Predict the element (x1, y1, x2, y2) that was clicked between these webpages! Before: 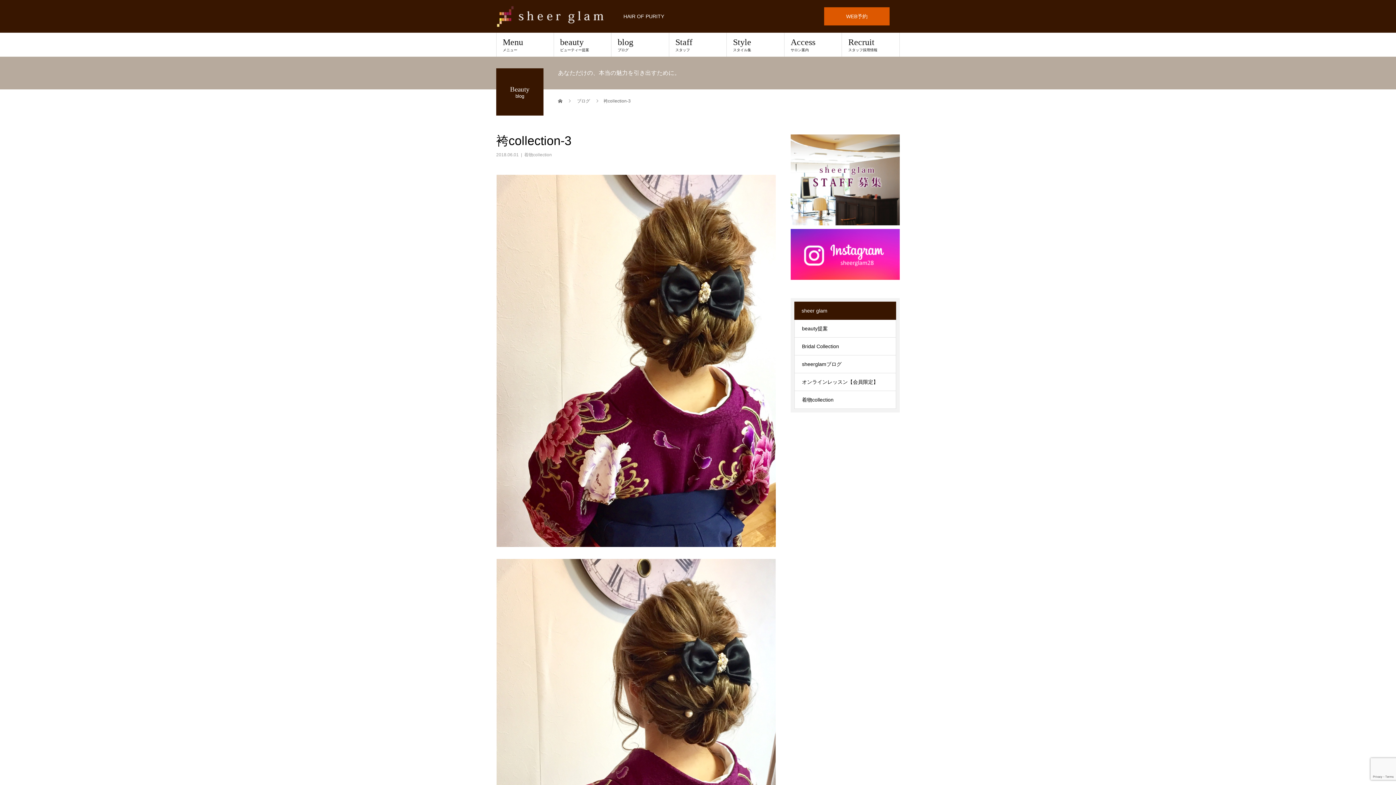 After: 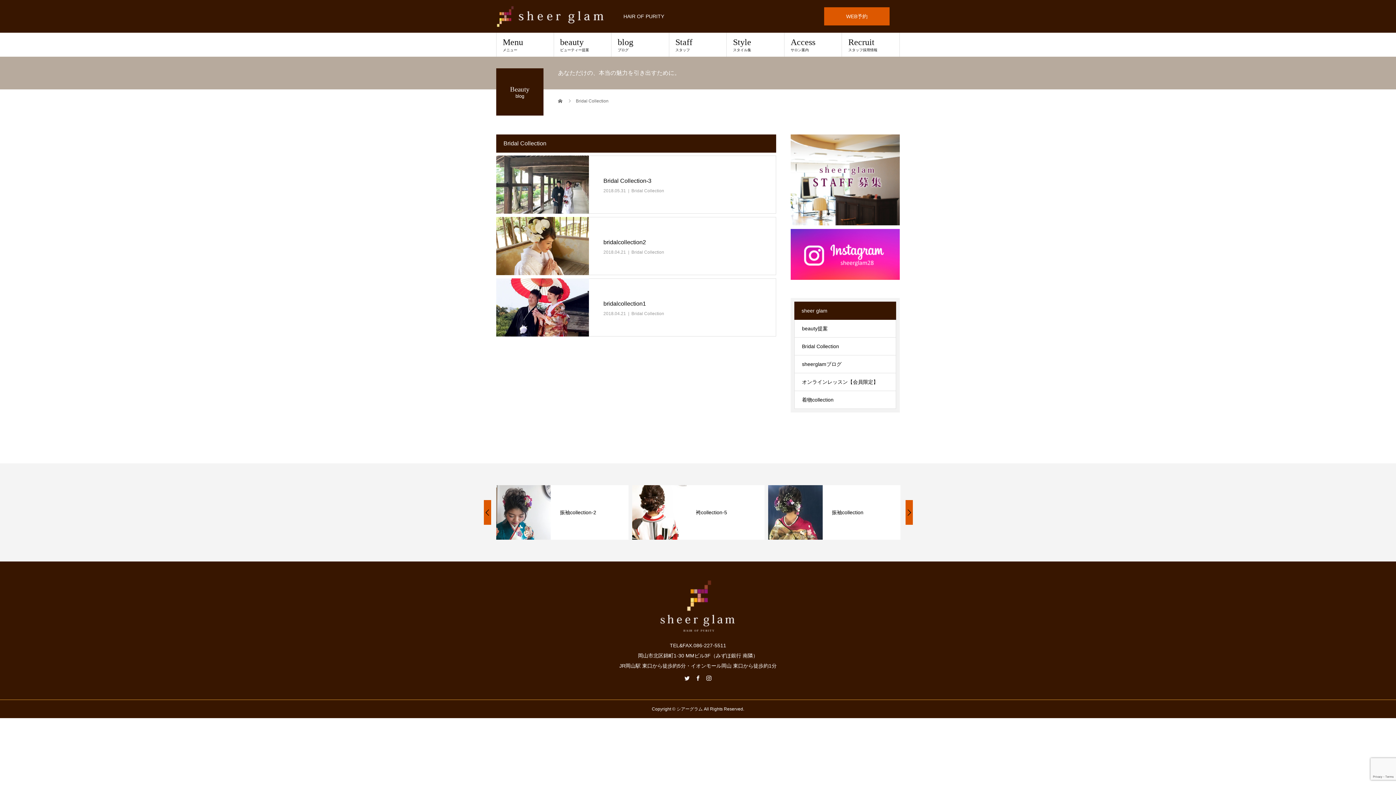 Action: bbox: (794, 337, 896, 355) label: Bridal Collection